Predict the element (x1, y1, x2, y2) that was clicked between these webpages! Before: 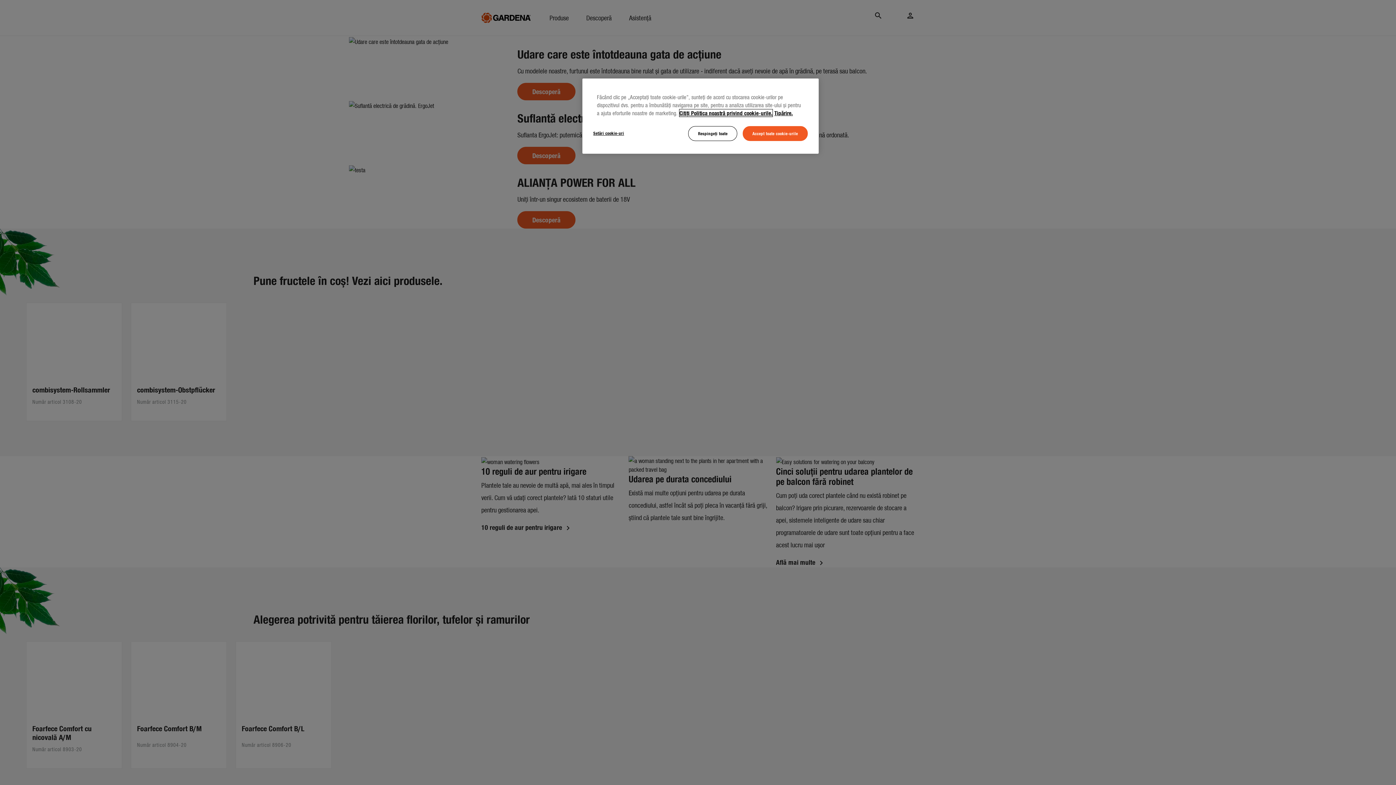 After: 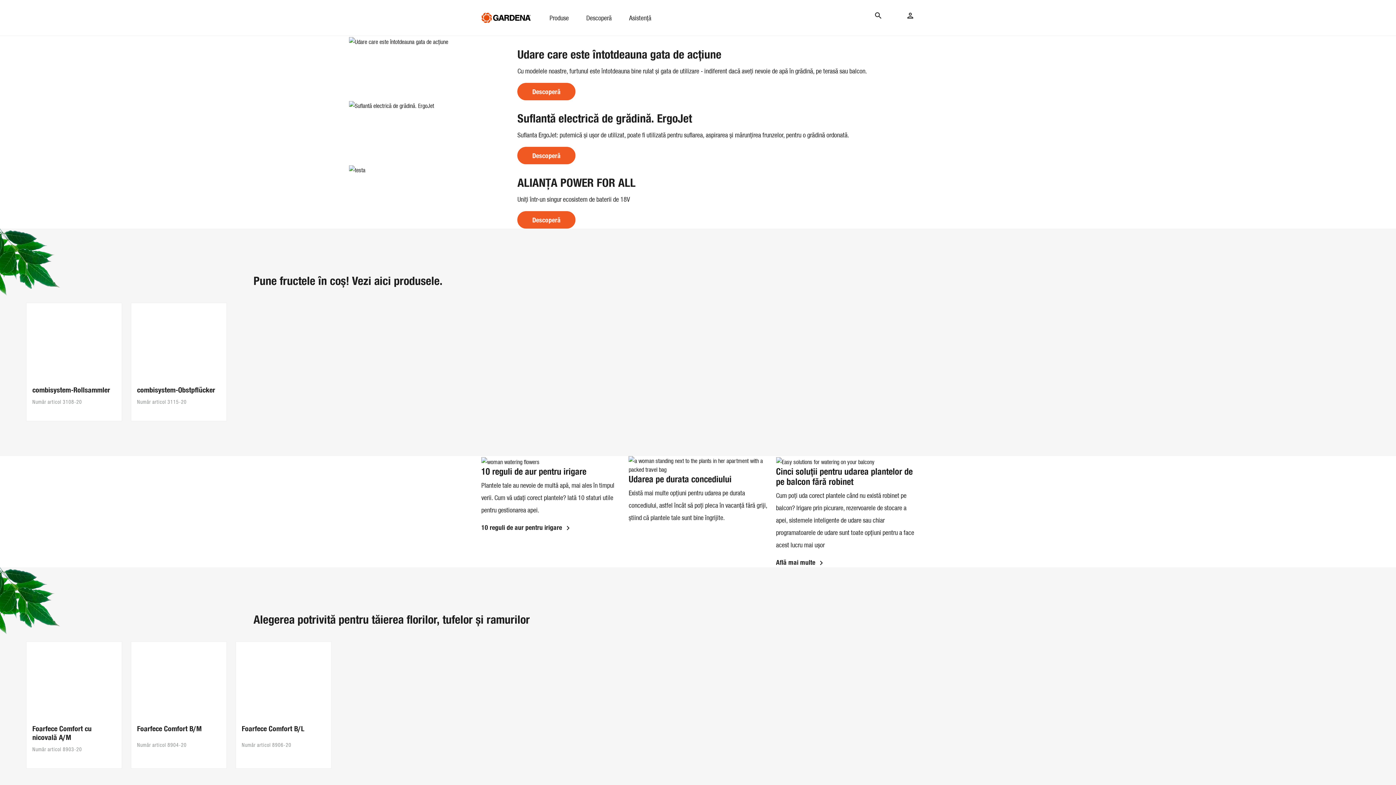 Action: bbox: (688, 126, 737, 141) label: Respingeți toate